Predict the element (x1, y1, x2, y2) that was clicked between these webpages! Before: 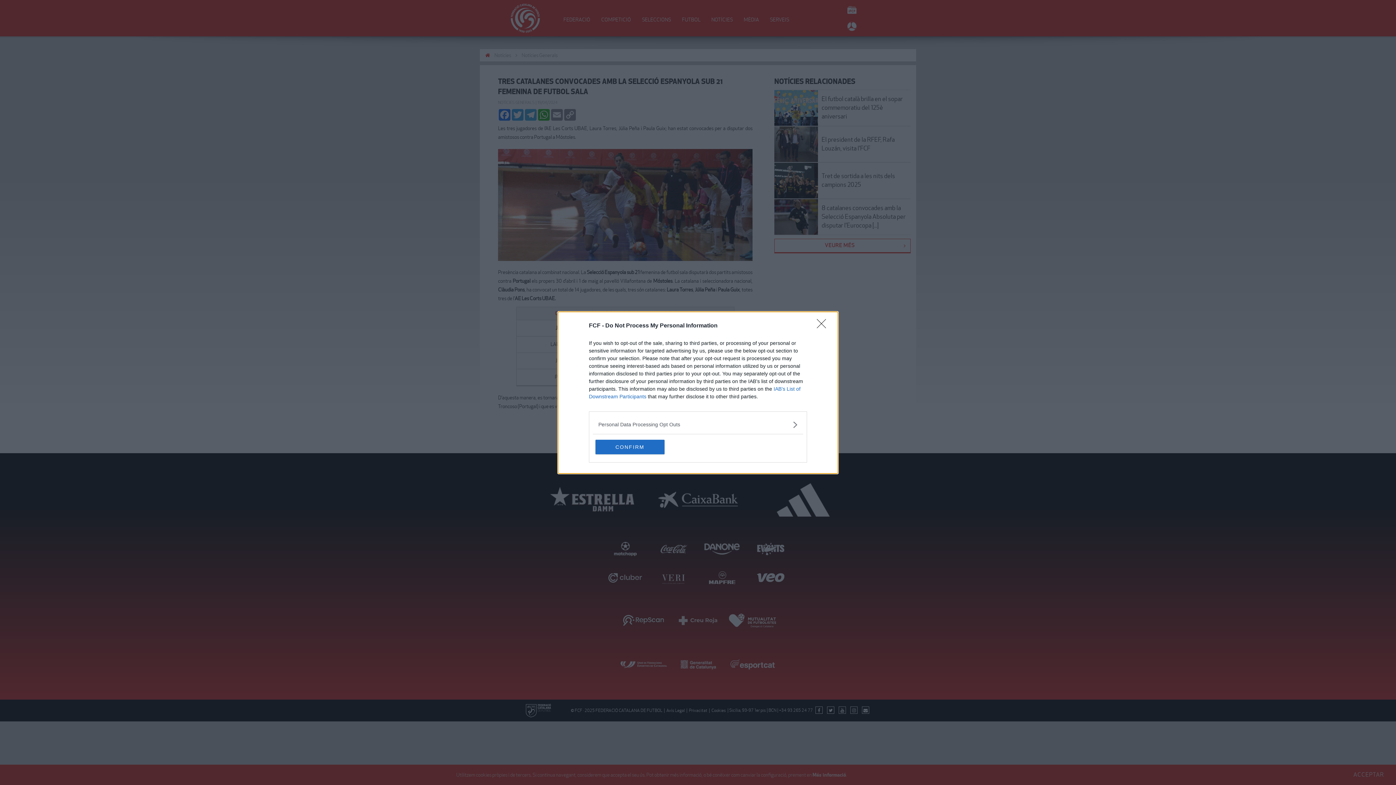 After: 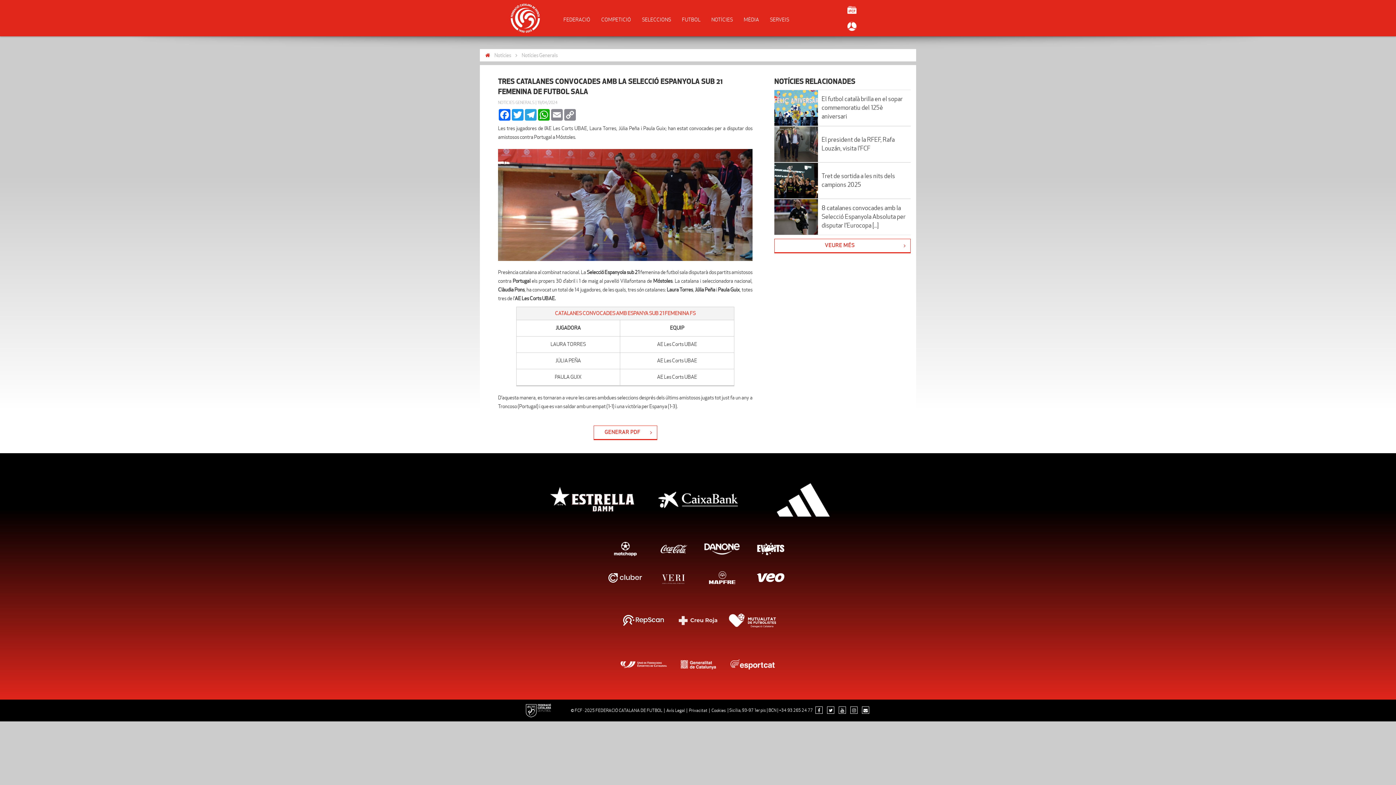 Action: label: Close bbox: (817, 319, 830, 332)